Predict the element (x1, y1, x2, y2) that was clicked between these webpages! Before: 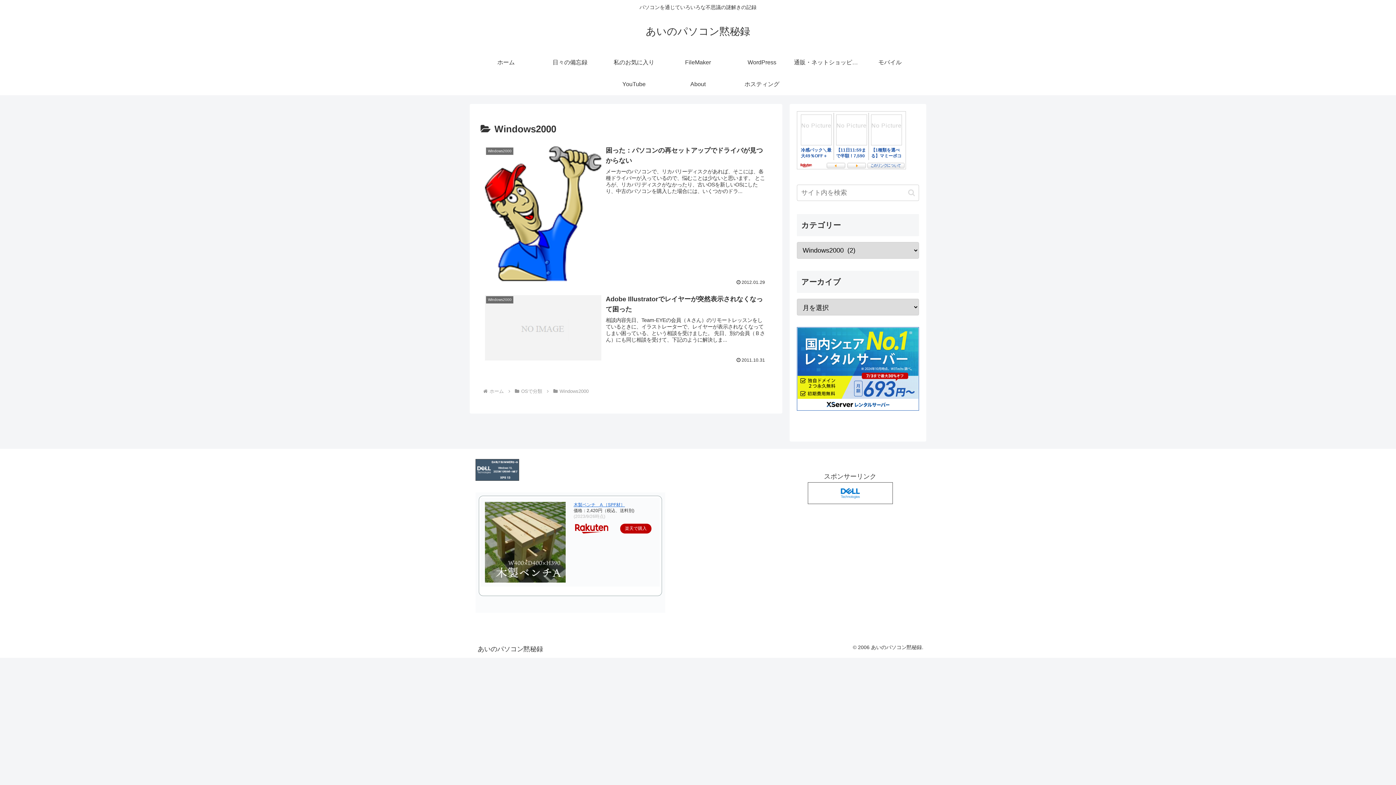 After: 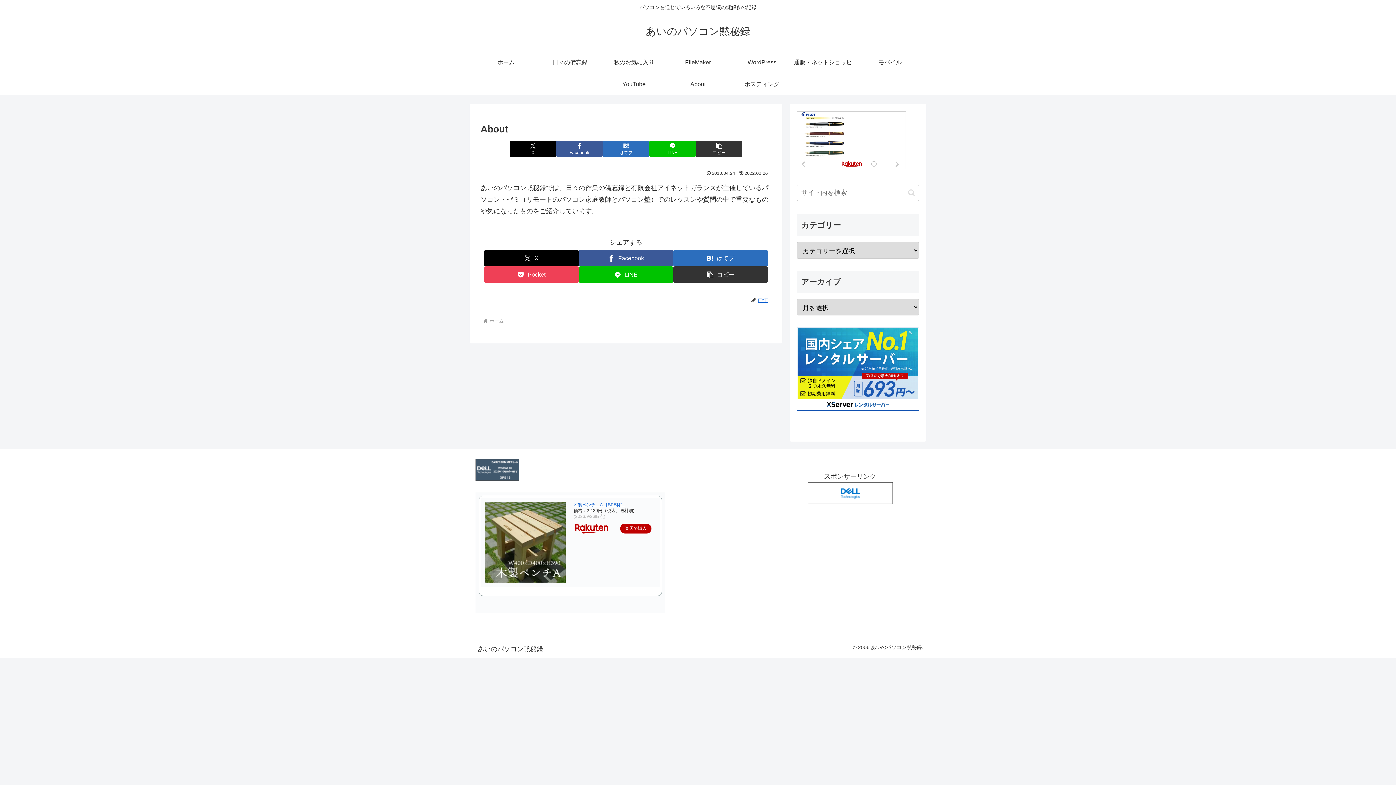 Action: bbox: (666, 73, 730, 95) label: About